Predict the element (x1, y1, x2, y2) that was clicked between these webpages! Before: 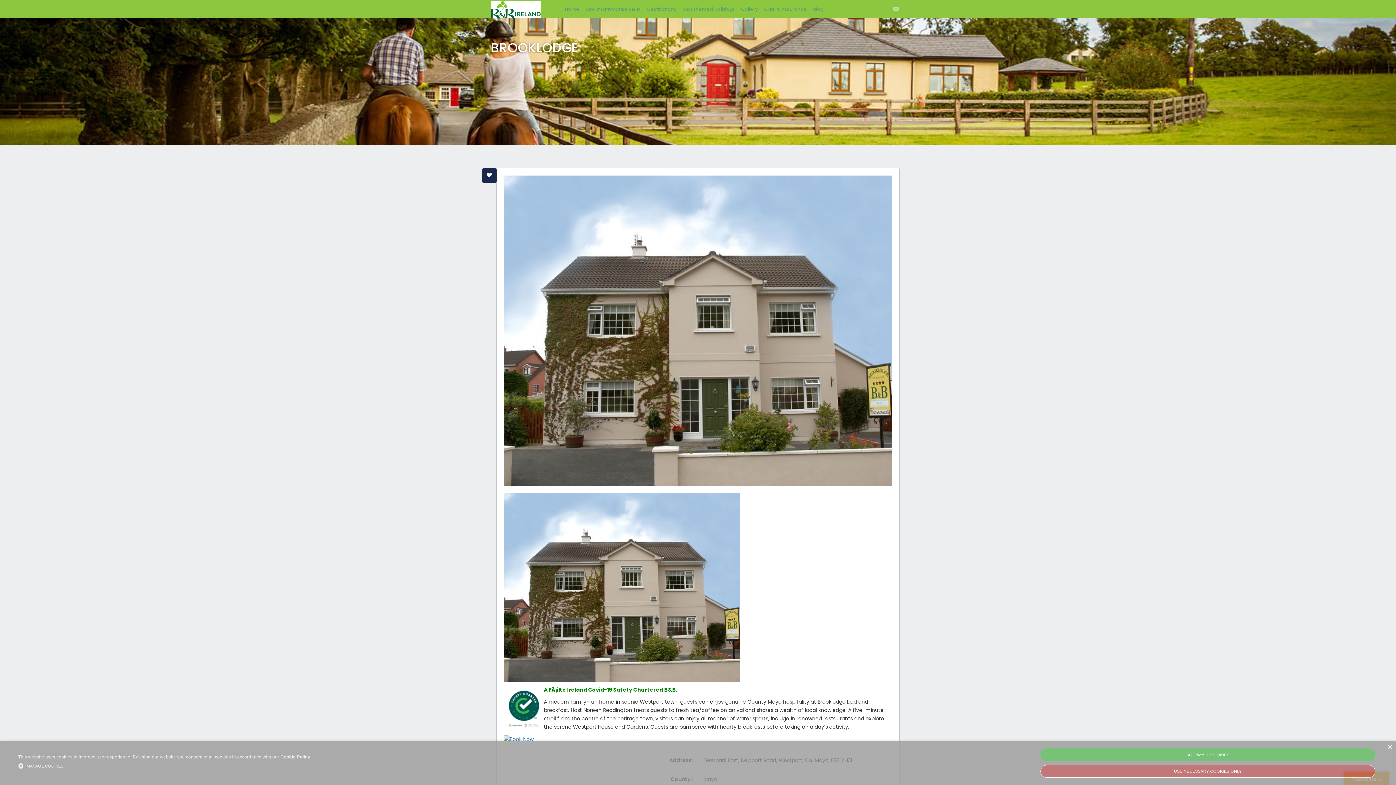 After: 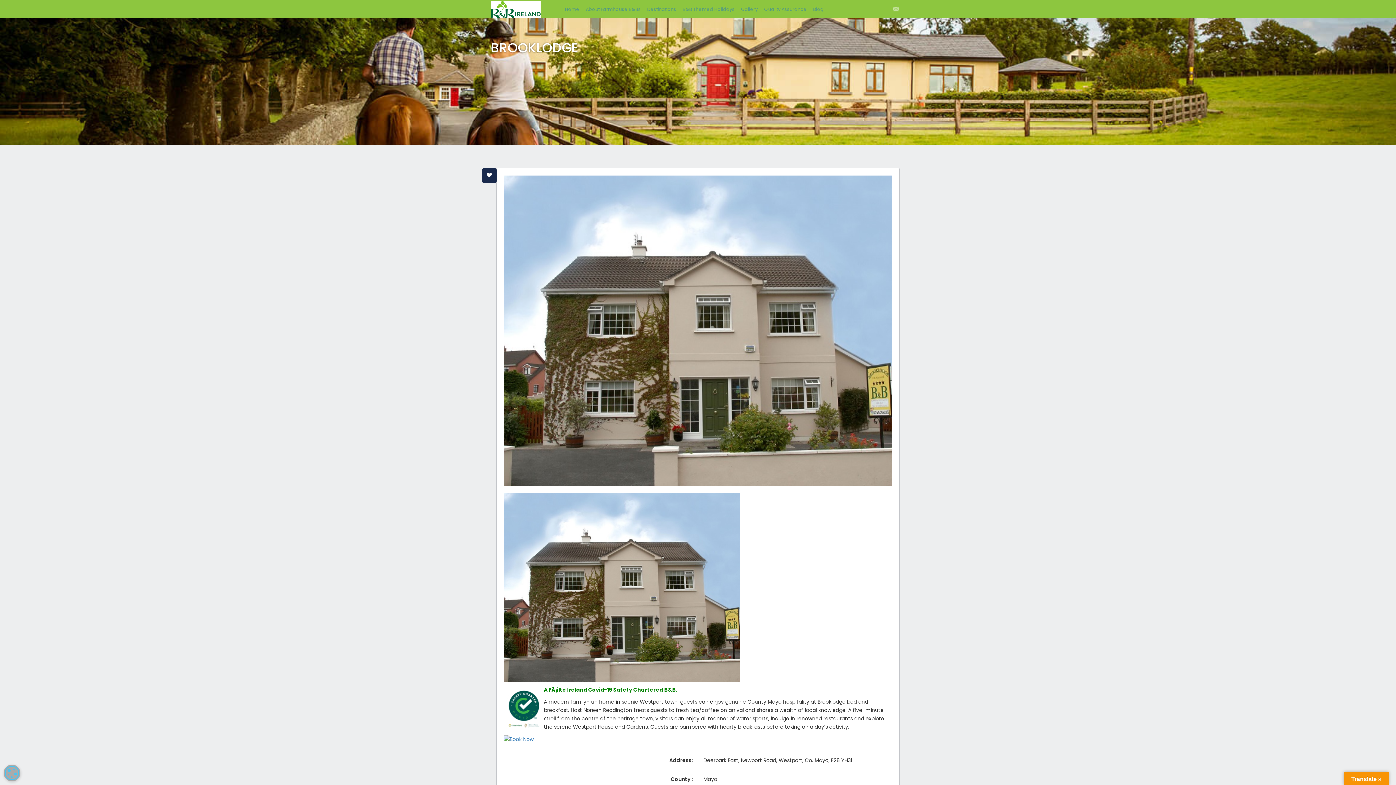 Action: label: USE NECESSARY COOKIES ONLY bbox: (1040, 765, 1375, 778)